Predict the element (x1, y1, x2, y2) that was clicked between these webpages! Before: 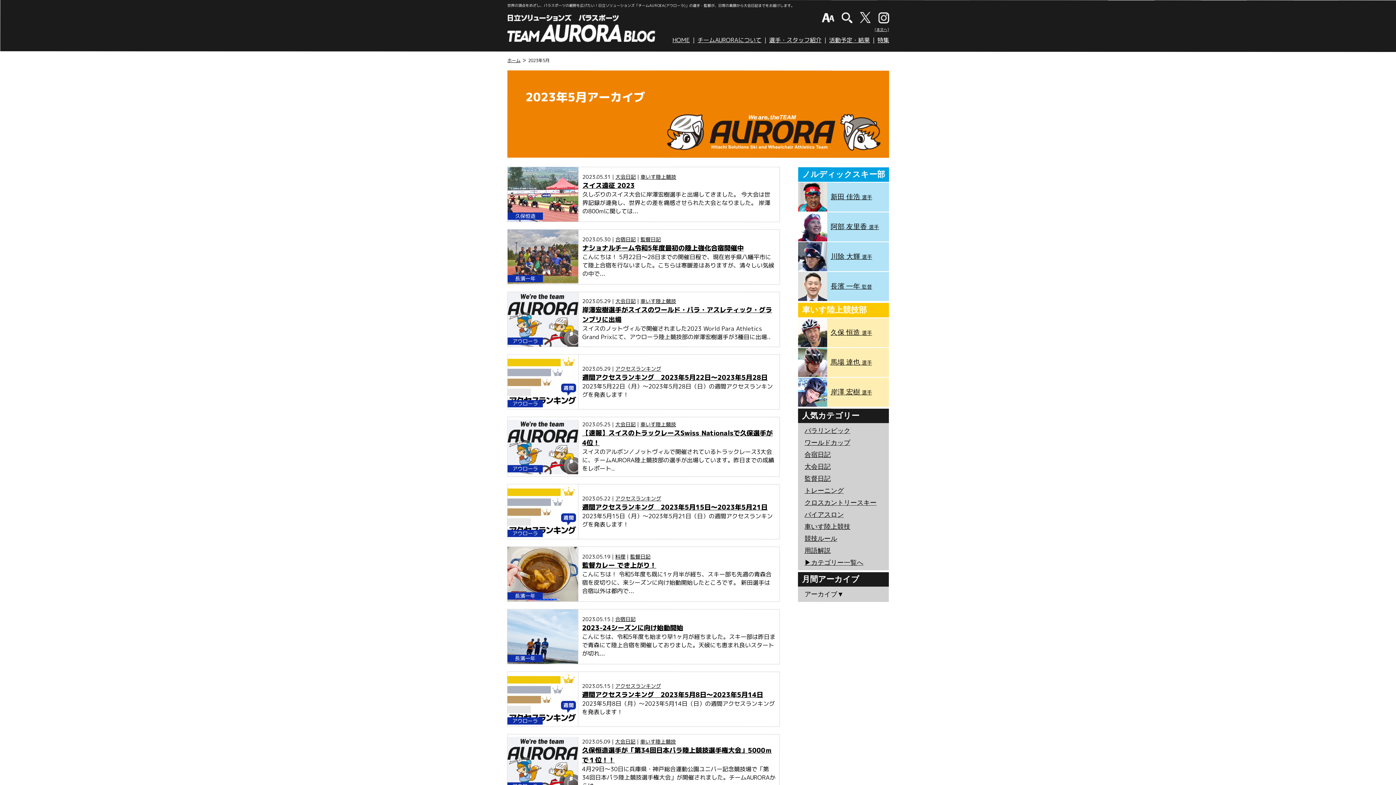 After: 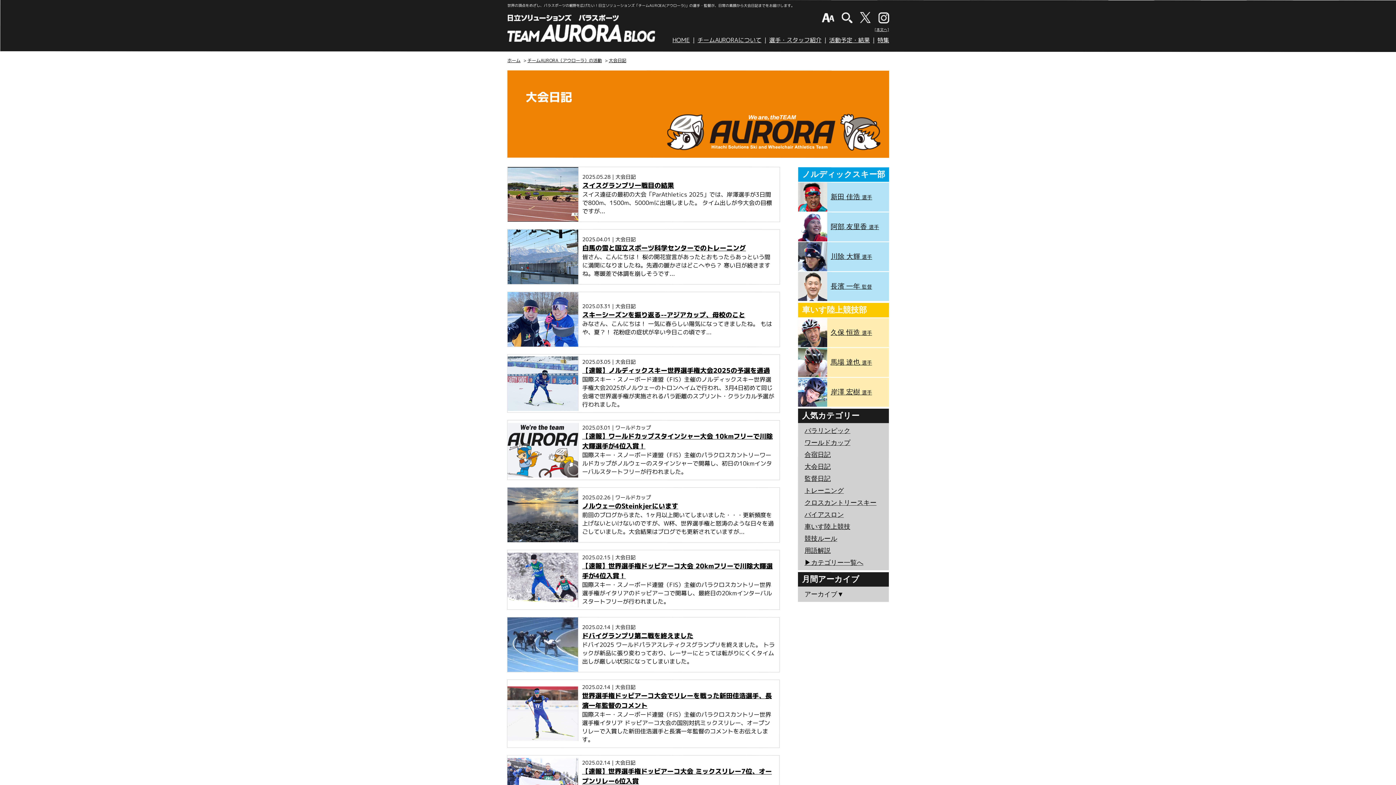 Action: bbox: (804, 461, 830, 472) label: 大会日記